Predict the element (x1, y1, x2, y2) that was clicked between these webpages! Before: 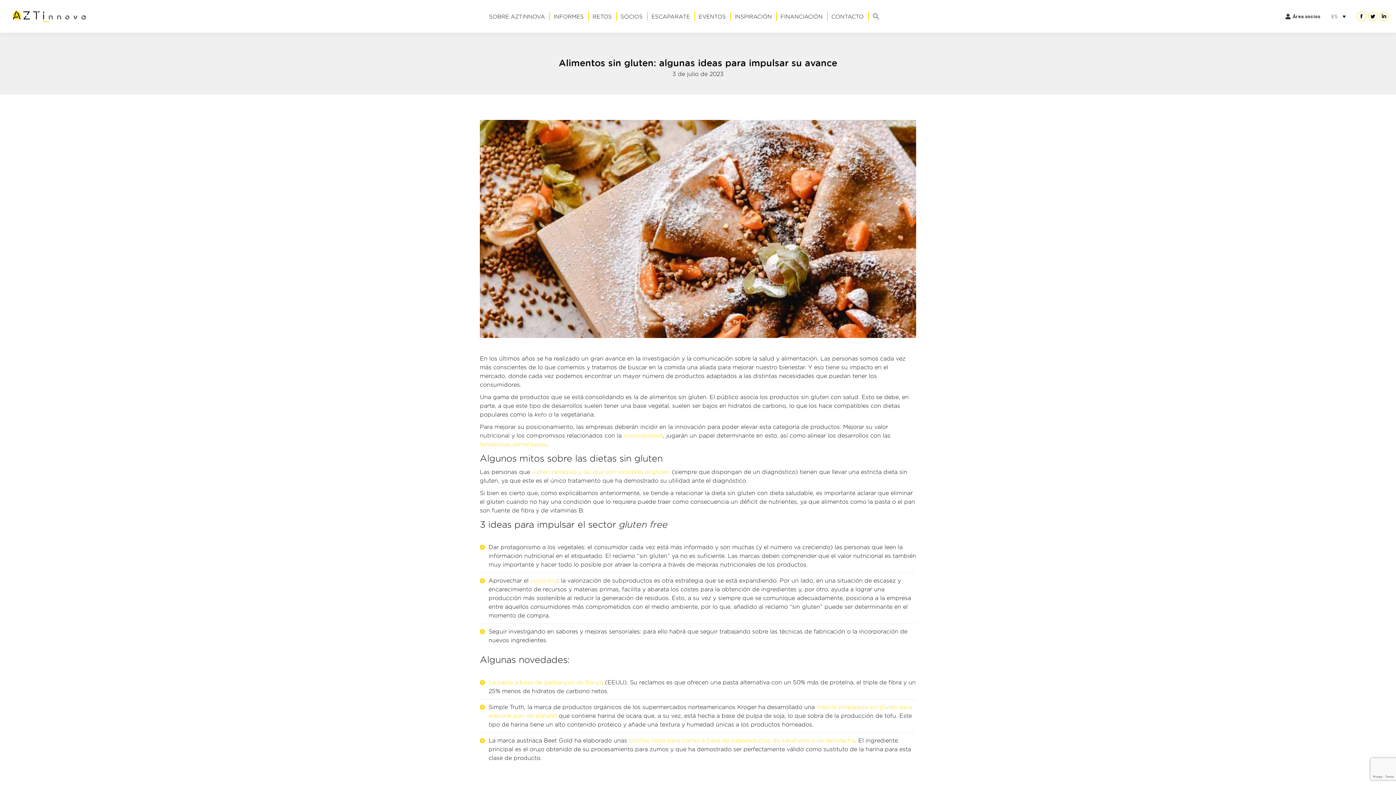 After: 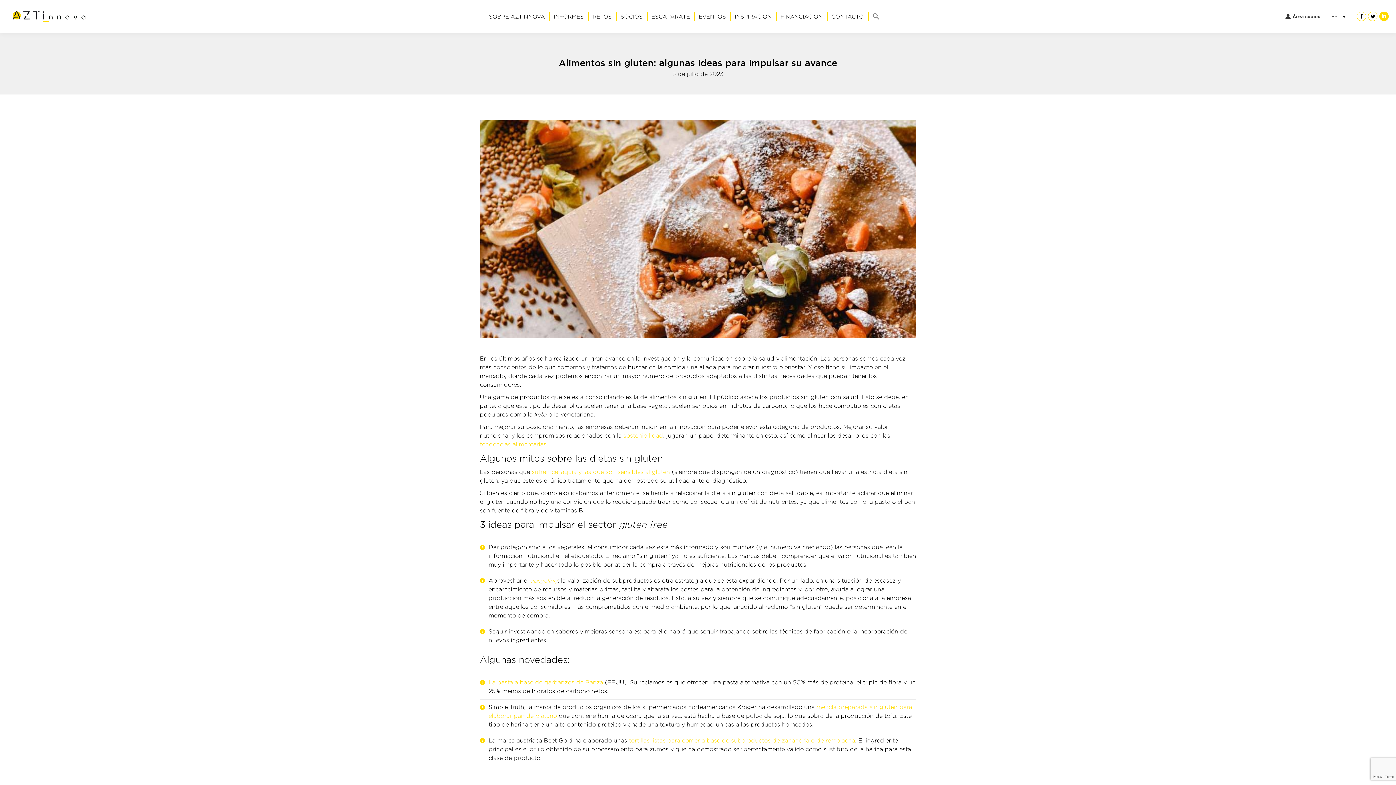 Action: bbox: (1379, 11, 1389, 20) label: Linkedin page opens in new window